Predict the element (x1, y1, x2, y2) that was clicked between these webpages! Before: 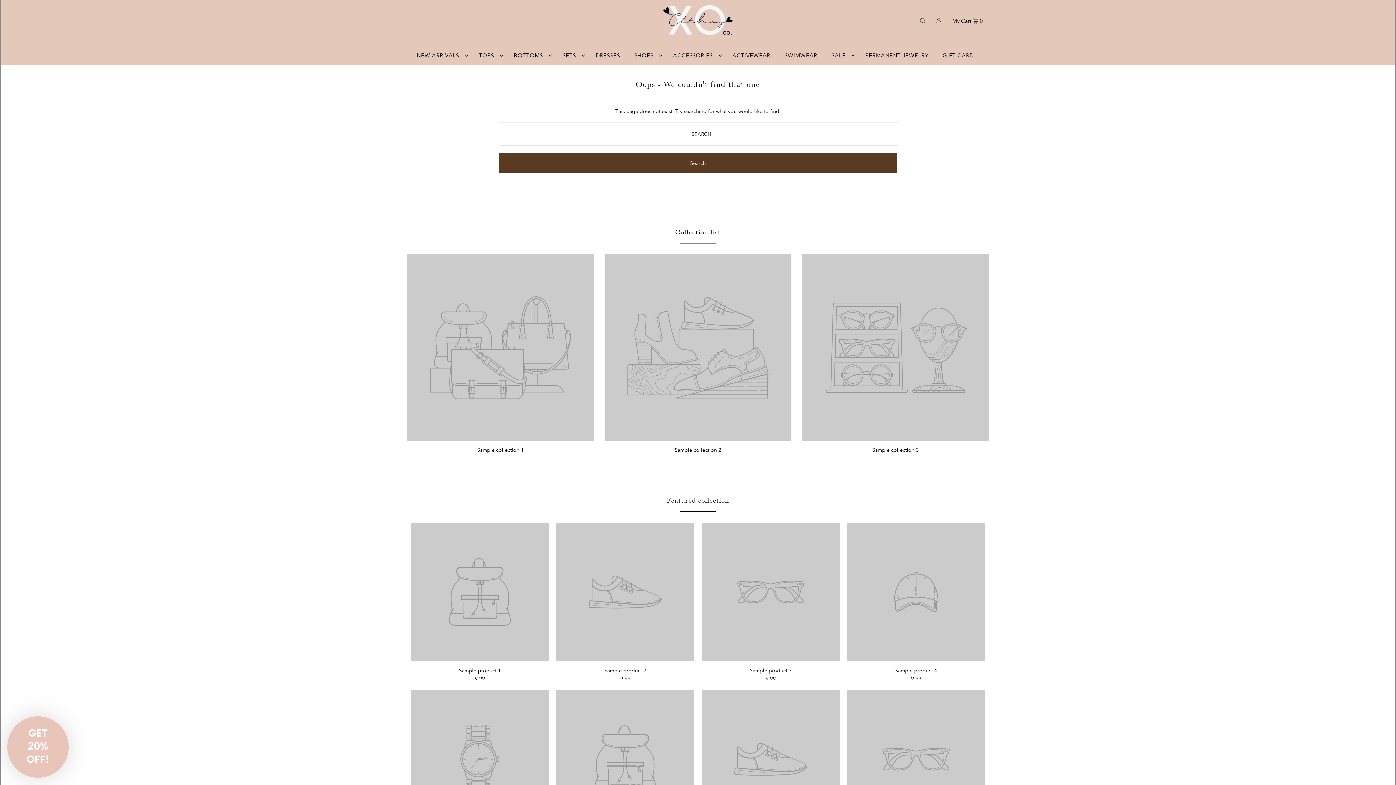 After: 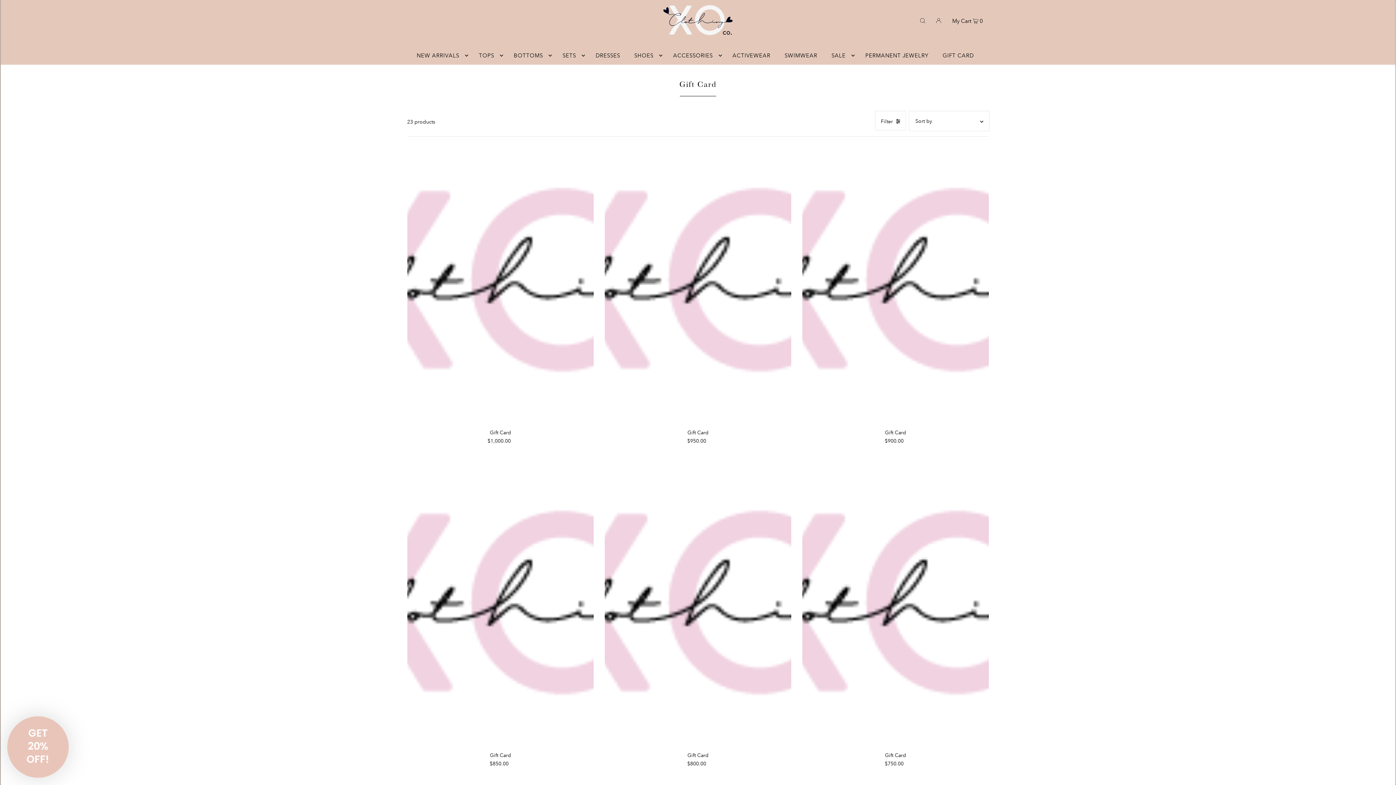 Action: label: GIFT CARD bbox: (939, 46, 977, 64)